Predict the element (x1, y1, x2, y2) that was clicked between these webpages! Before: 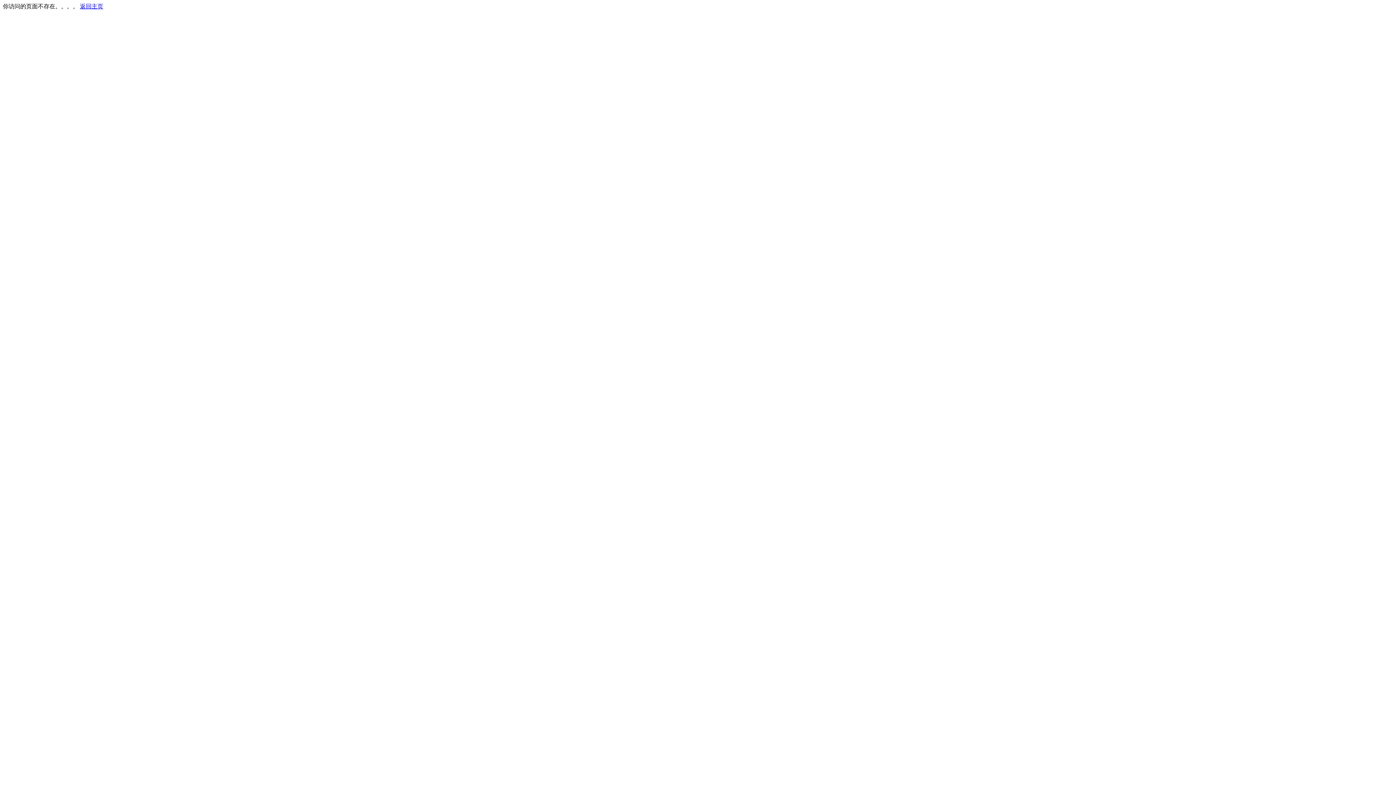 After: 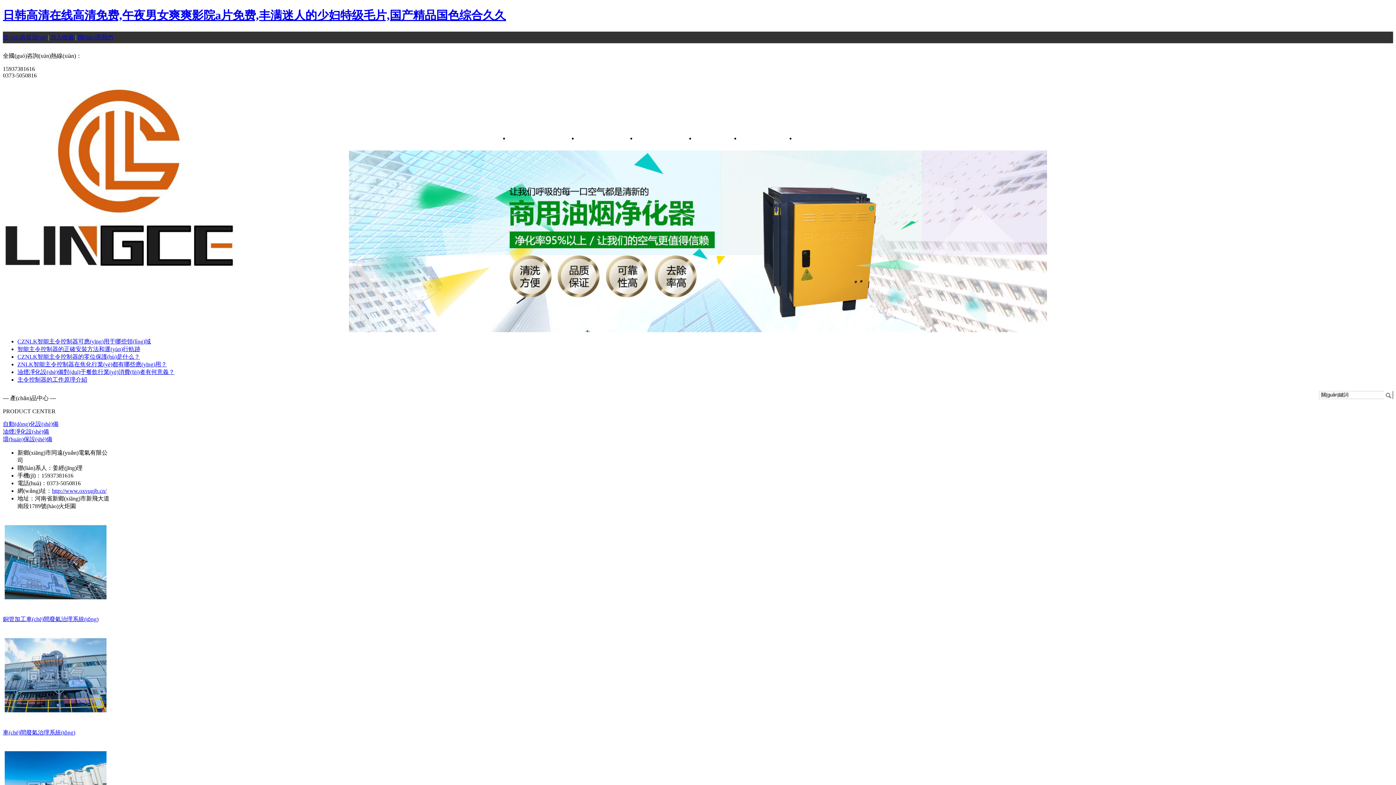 Action: bbox: (80, 3, 103, 9) label: 返回主页